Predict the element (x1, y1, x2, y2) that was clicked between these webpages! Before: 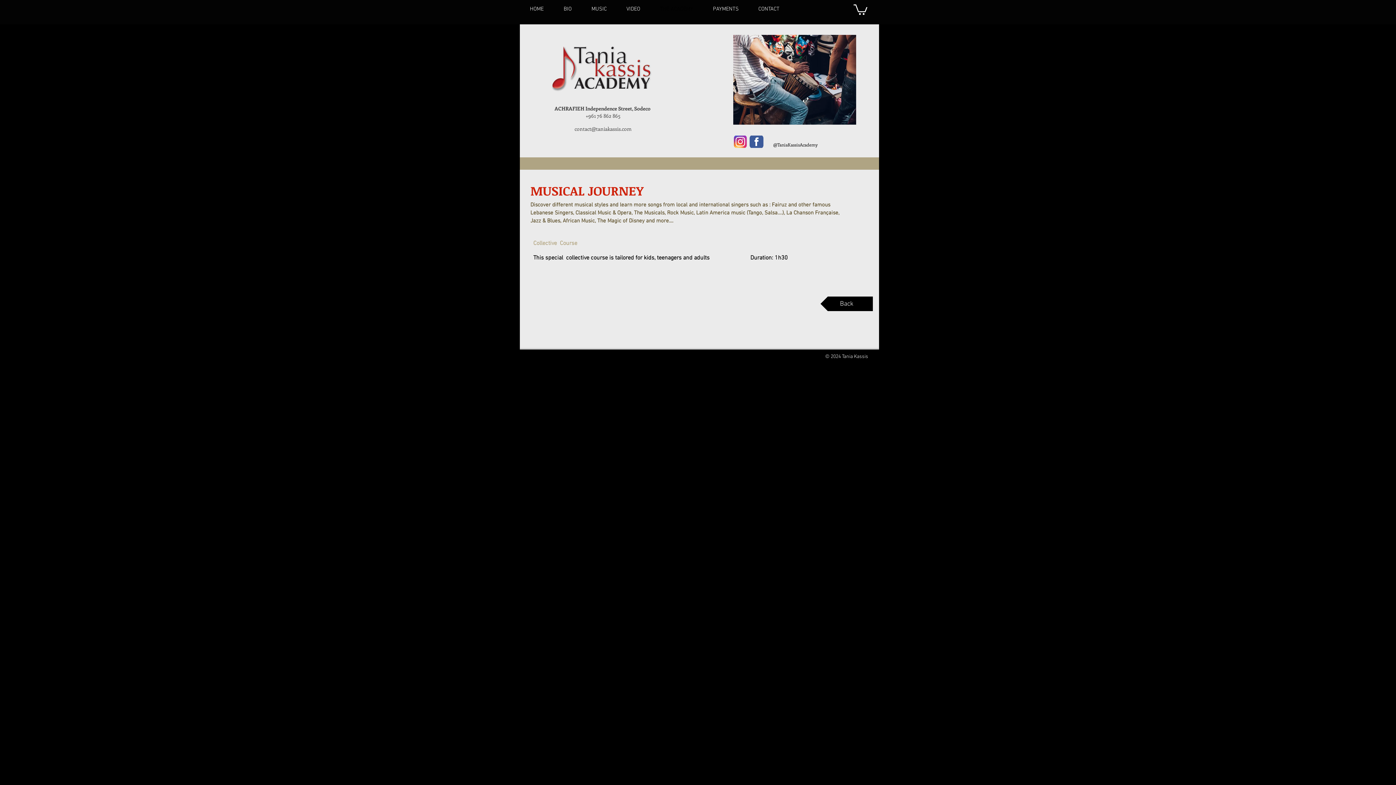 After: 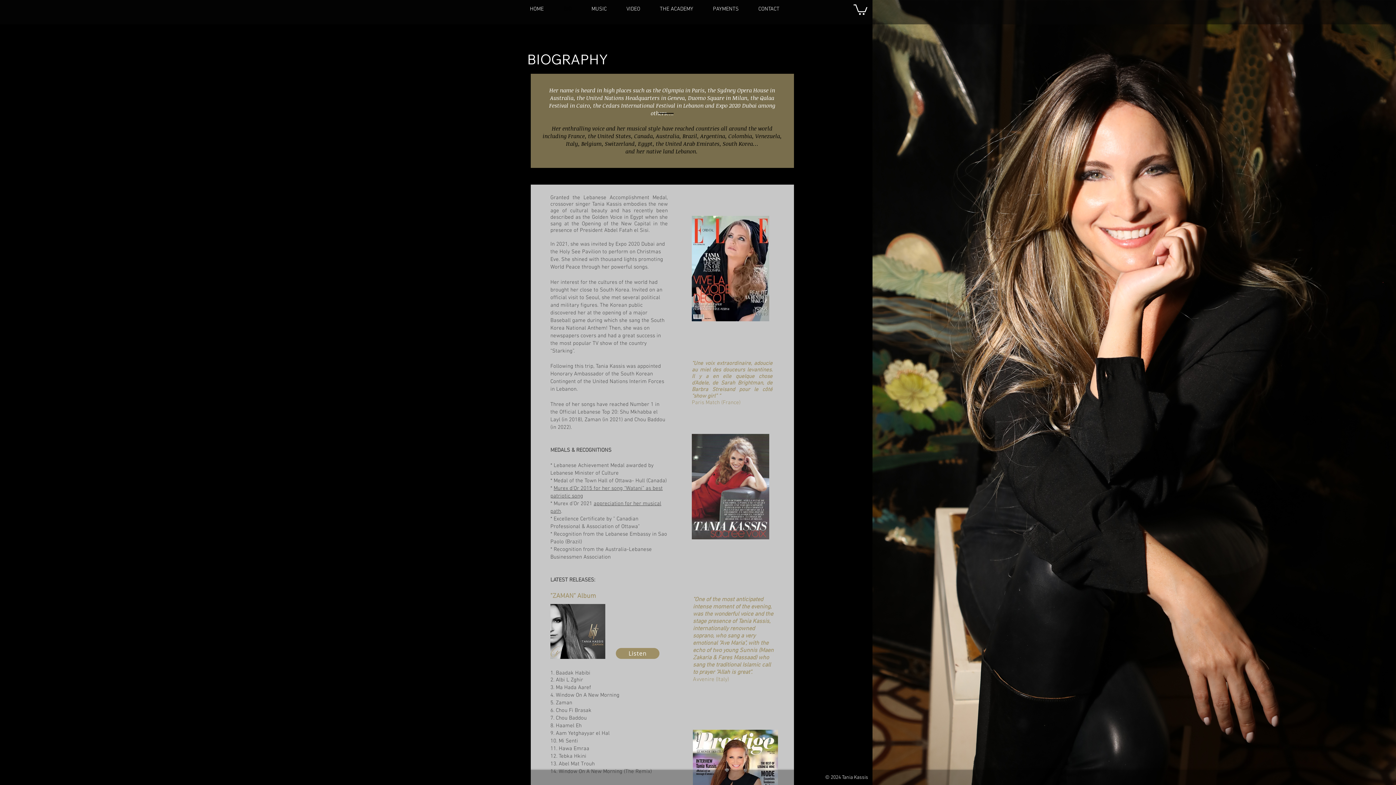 Action: label: BIO bbox: (553, 0, 581, 18)